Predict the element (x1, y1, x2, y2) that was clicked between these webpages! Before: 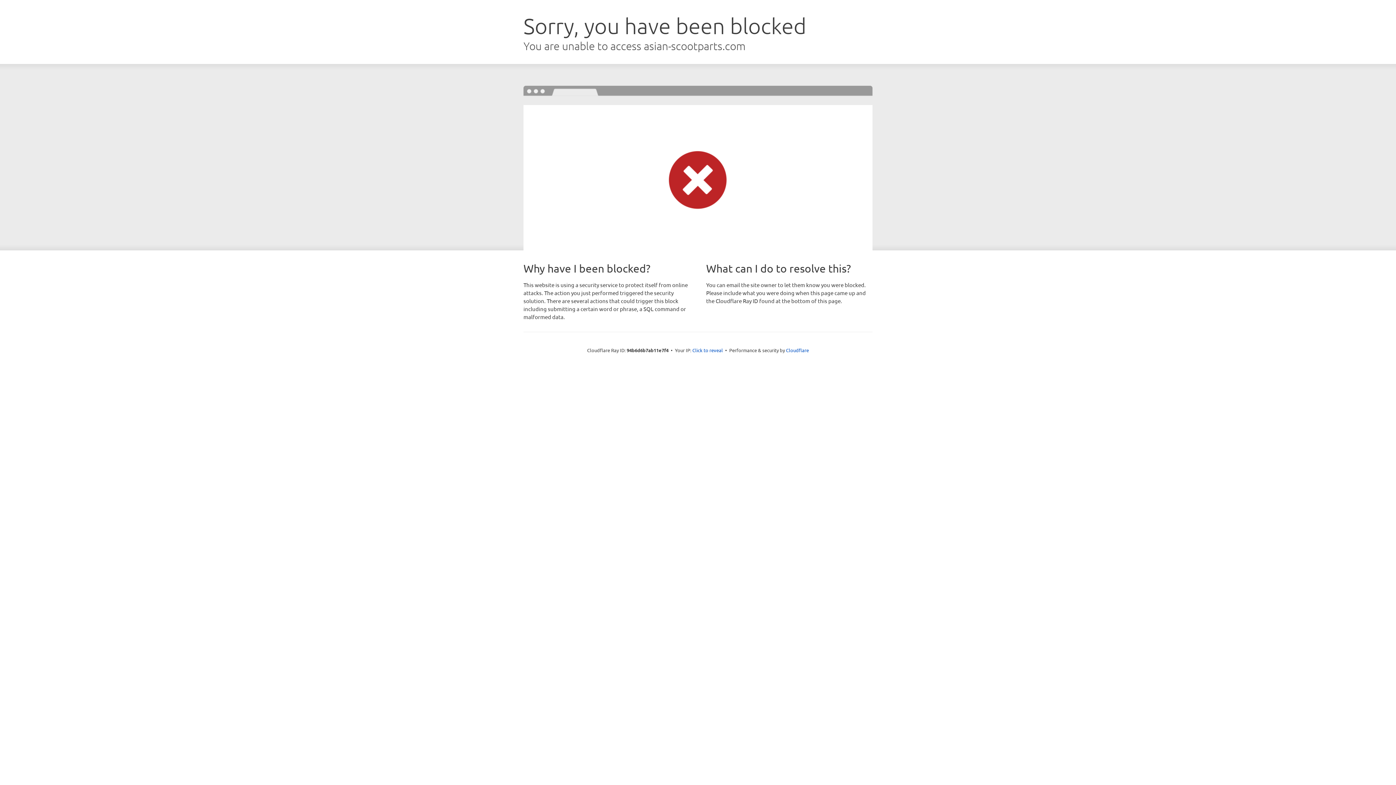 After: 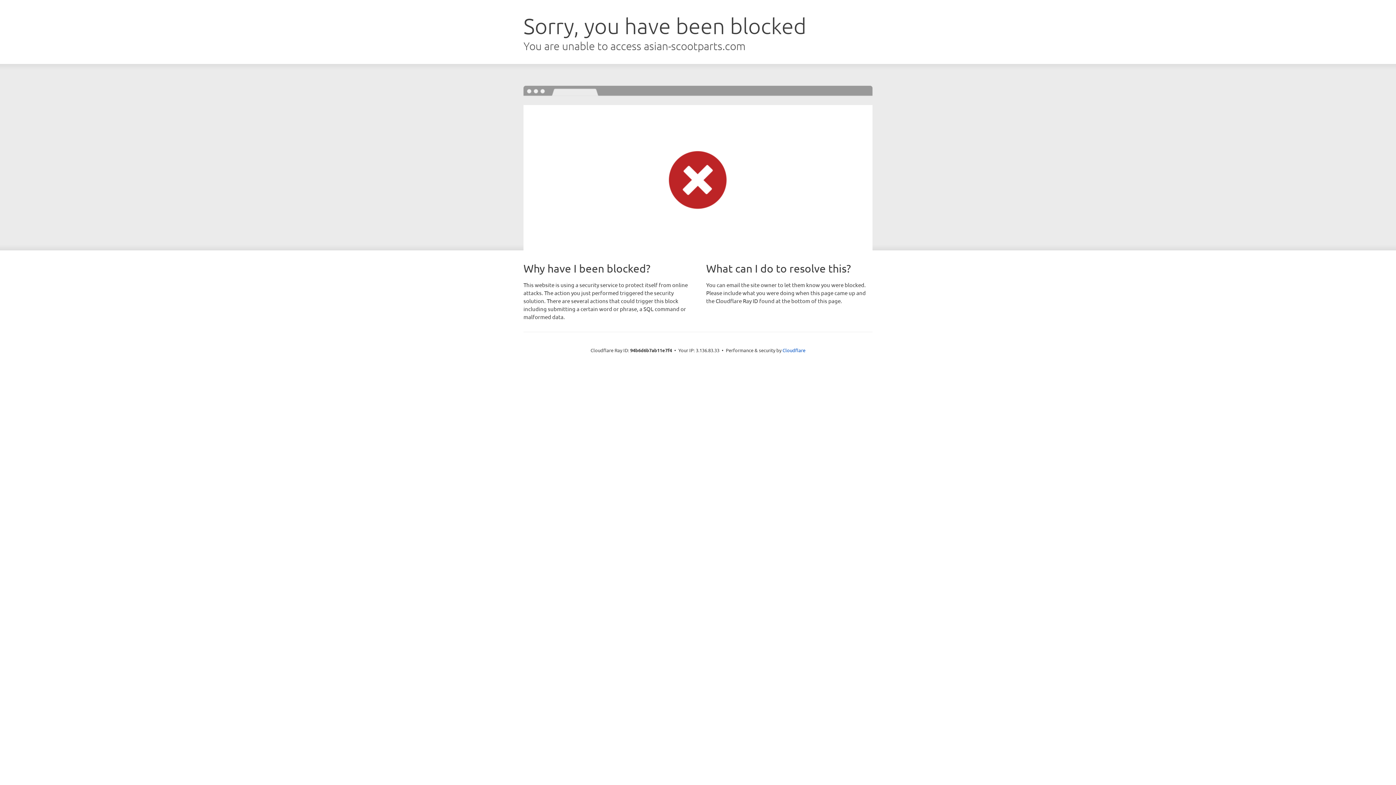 Action: label: Click to reveal bbox: (692, 346, 723, 353)